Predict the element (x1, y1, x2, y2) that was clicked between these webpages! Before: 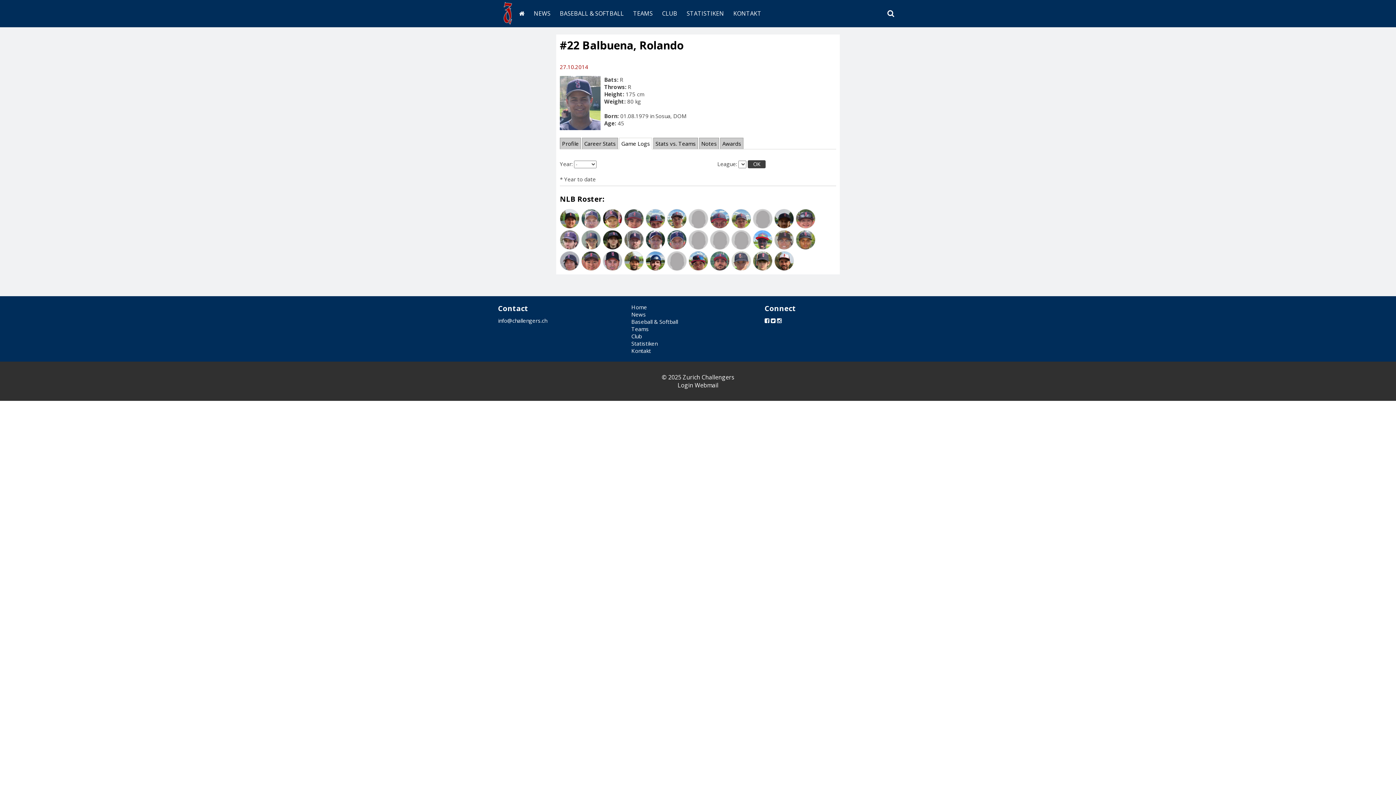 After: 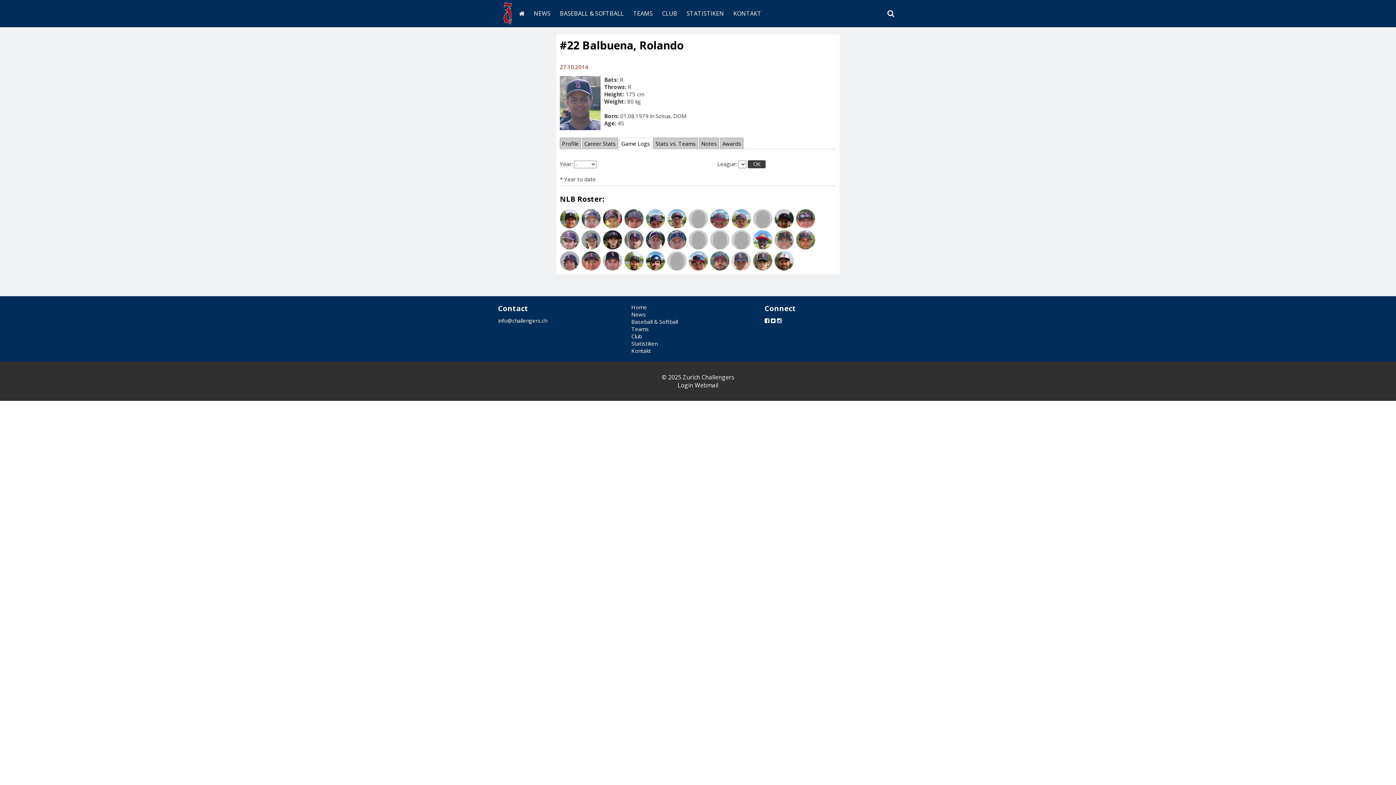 Action: bbox: (771, 317, 775, 324)